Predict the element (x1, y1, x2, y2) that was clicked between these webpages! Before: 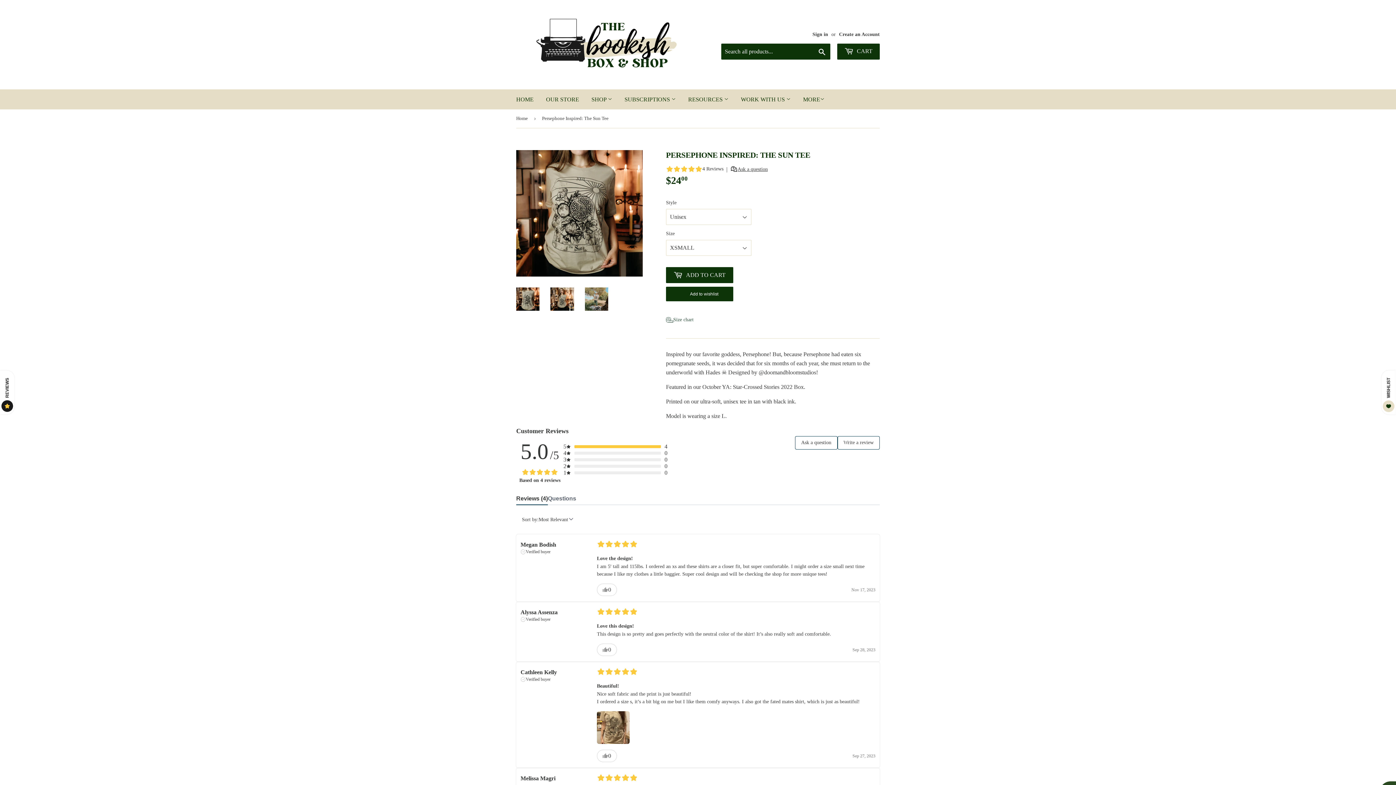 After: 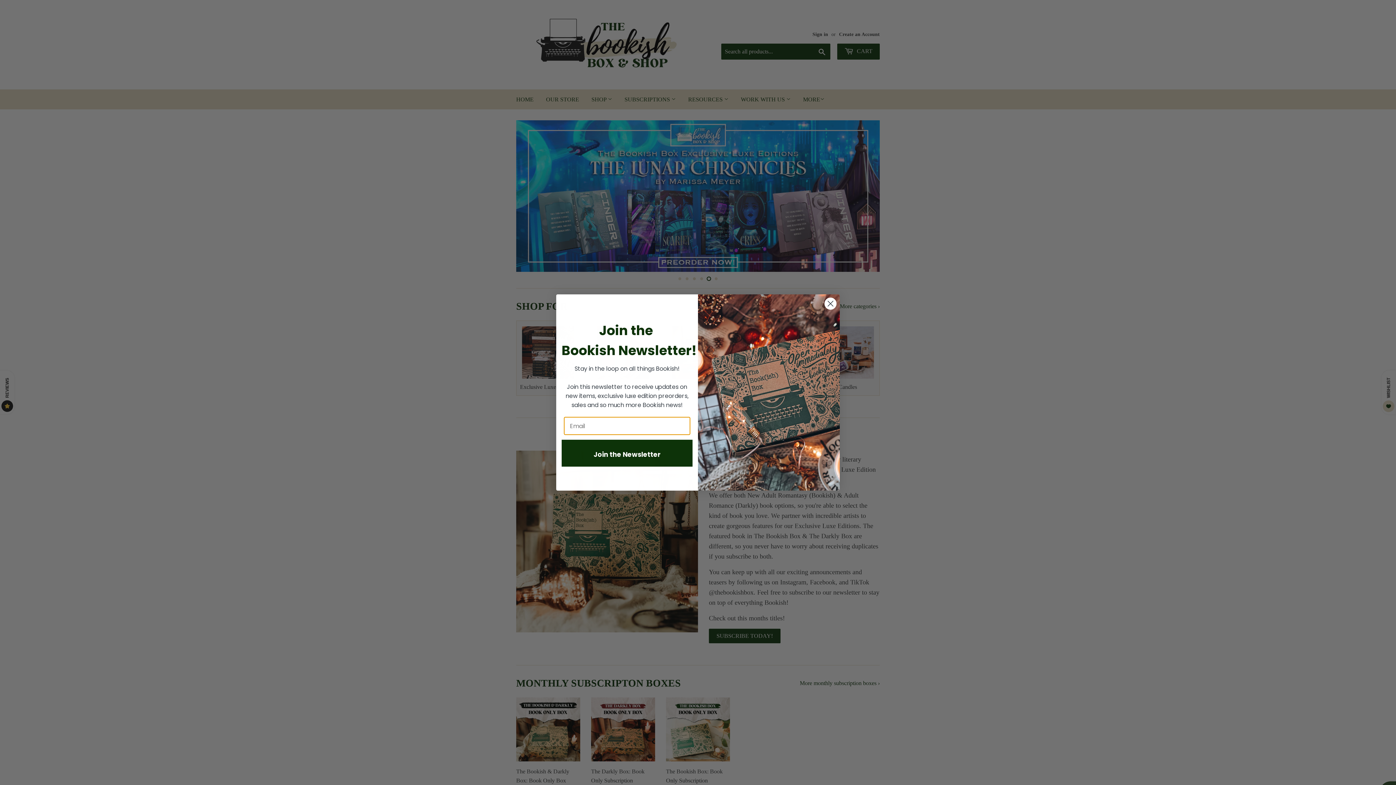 Action: label: Home bbox: (516, 109, 530, 127)